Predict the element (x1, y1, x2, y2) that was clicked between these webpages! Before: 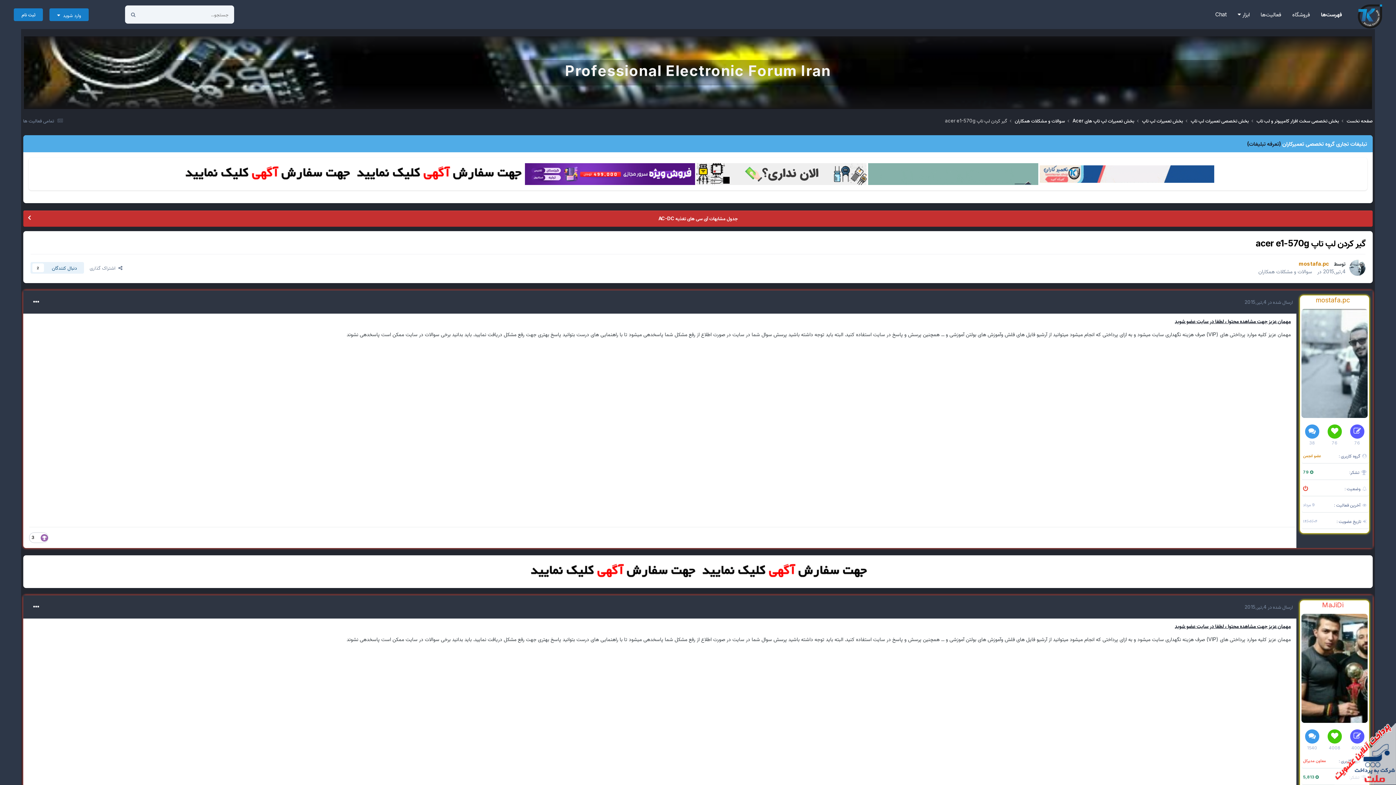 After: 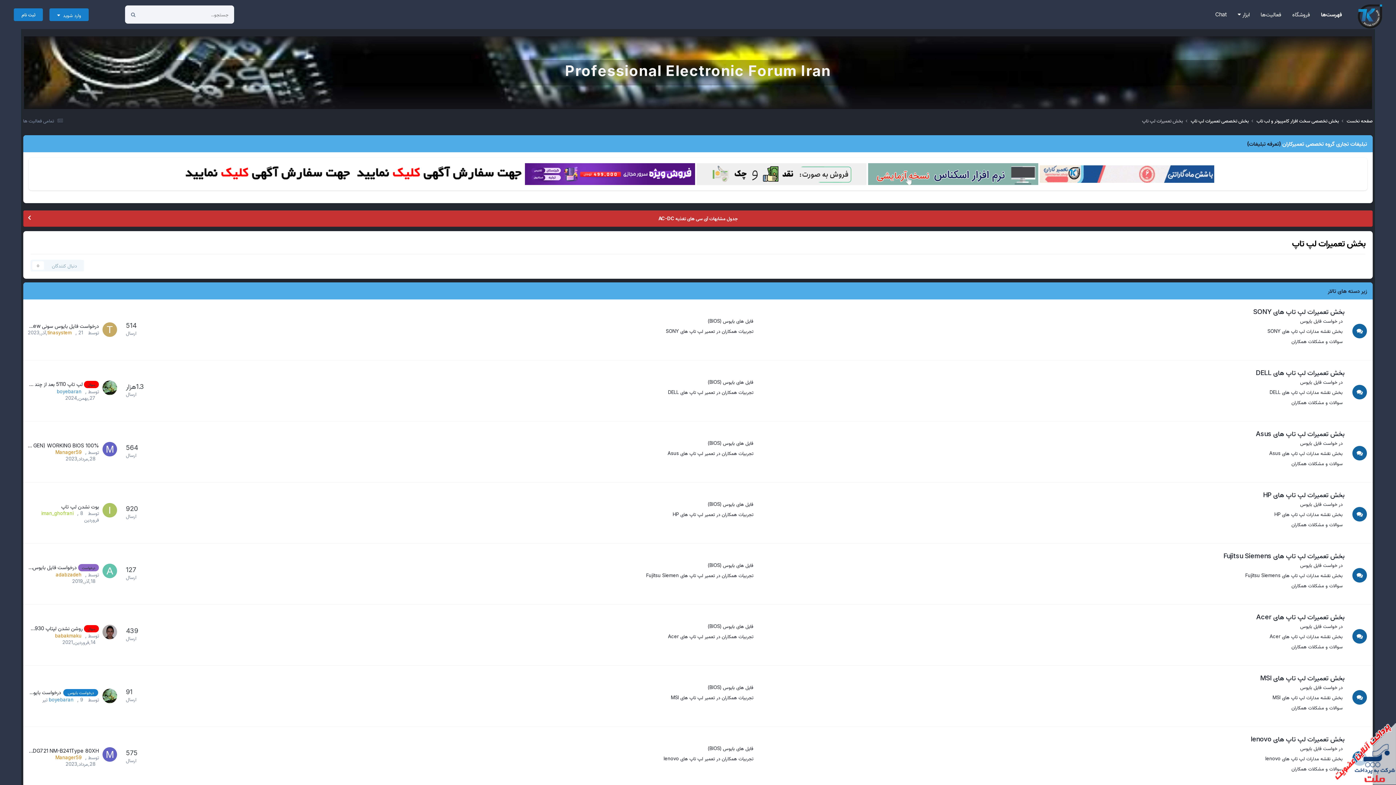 Action: bbox: (1134, 117, 1183, 124) label: بخش تعمیرات لپ تاپ 